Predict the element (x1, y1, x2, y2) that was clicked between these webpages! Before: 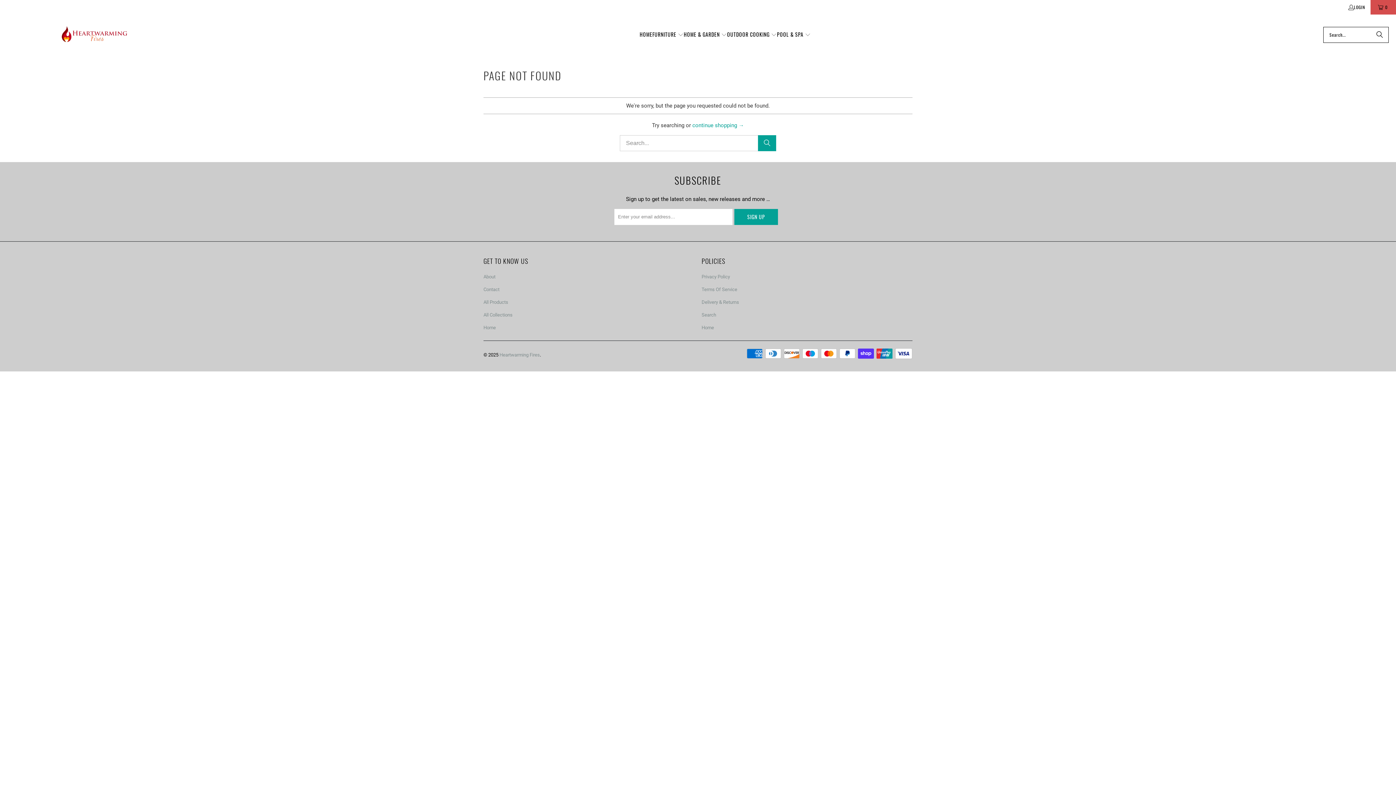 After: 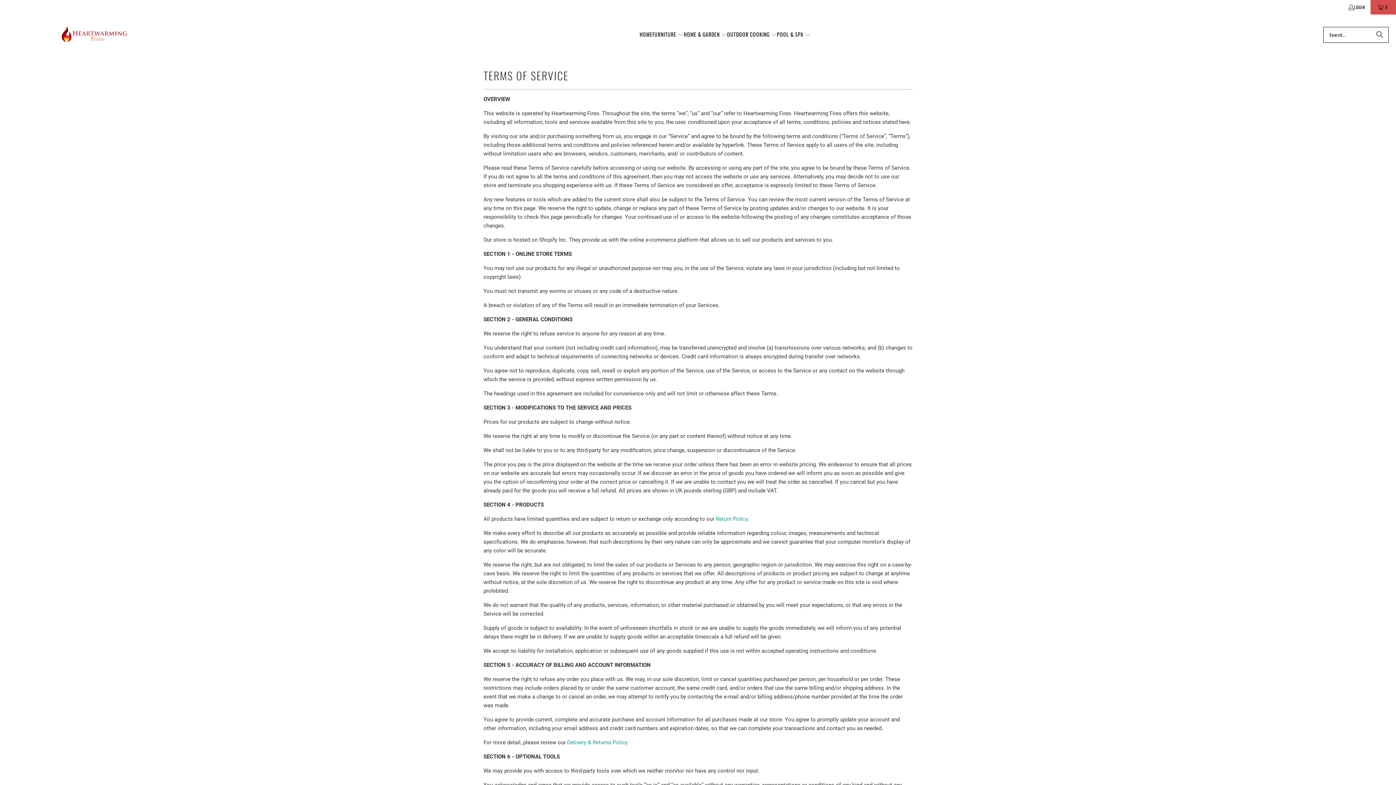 Action: label: Terms Of Service bbox: (701, 286, 737, 292)